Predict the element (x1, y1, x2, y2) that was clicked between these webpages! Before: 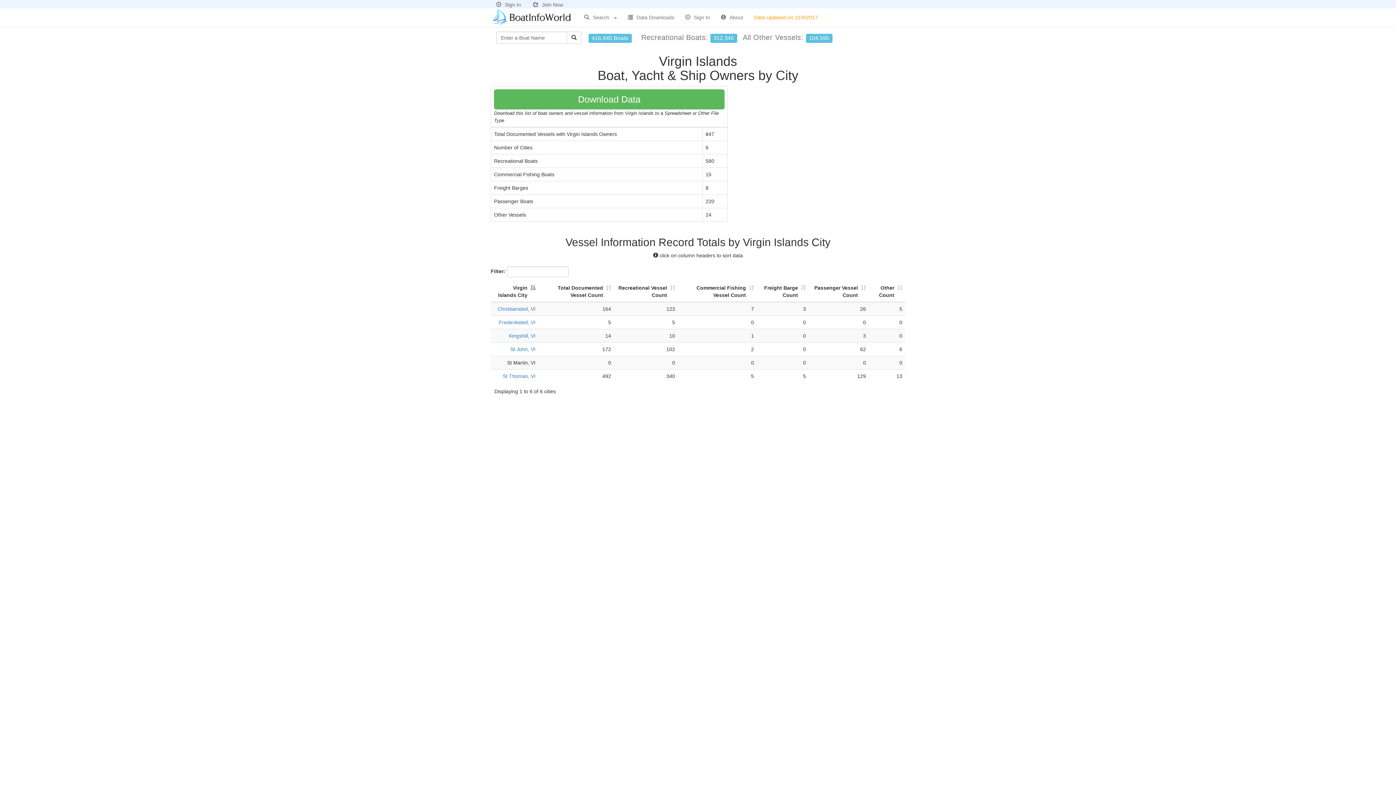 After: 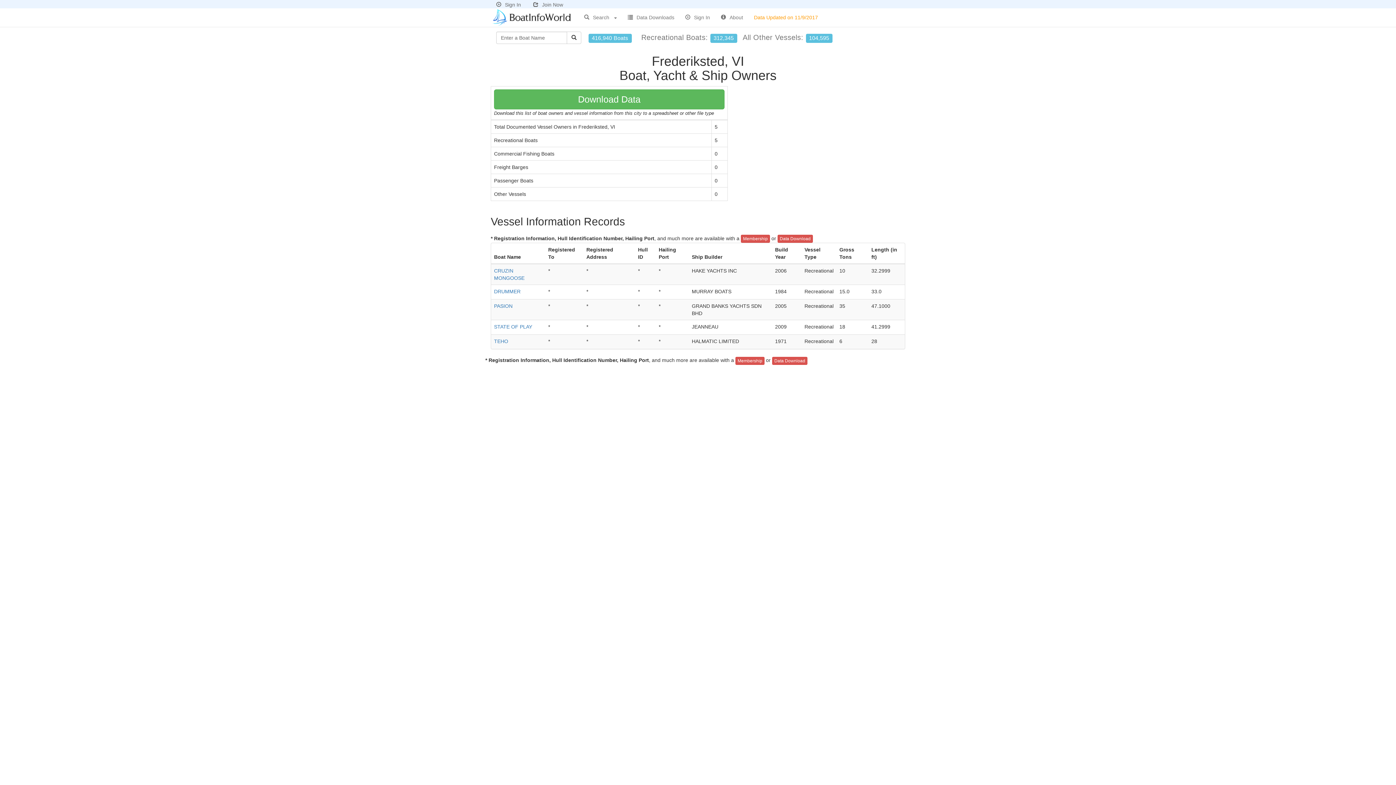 Action: bbox: (498, 319, 535, 325) label: Frederiksted, VI